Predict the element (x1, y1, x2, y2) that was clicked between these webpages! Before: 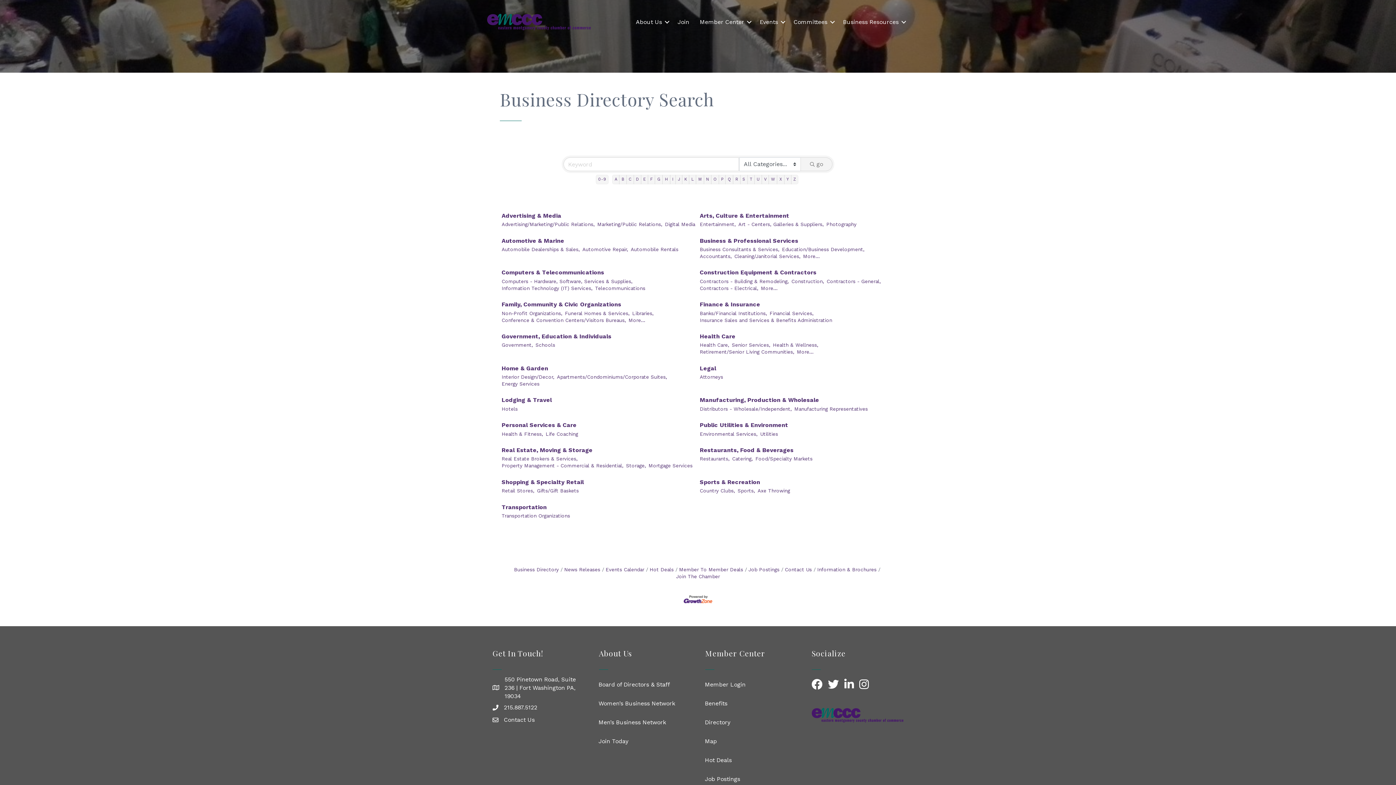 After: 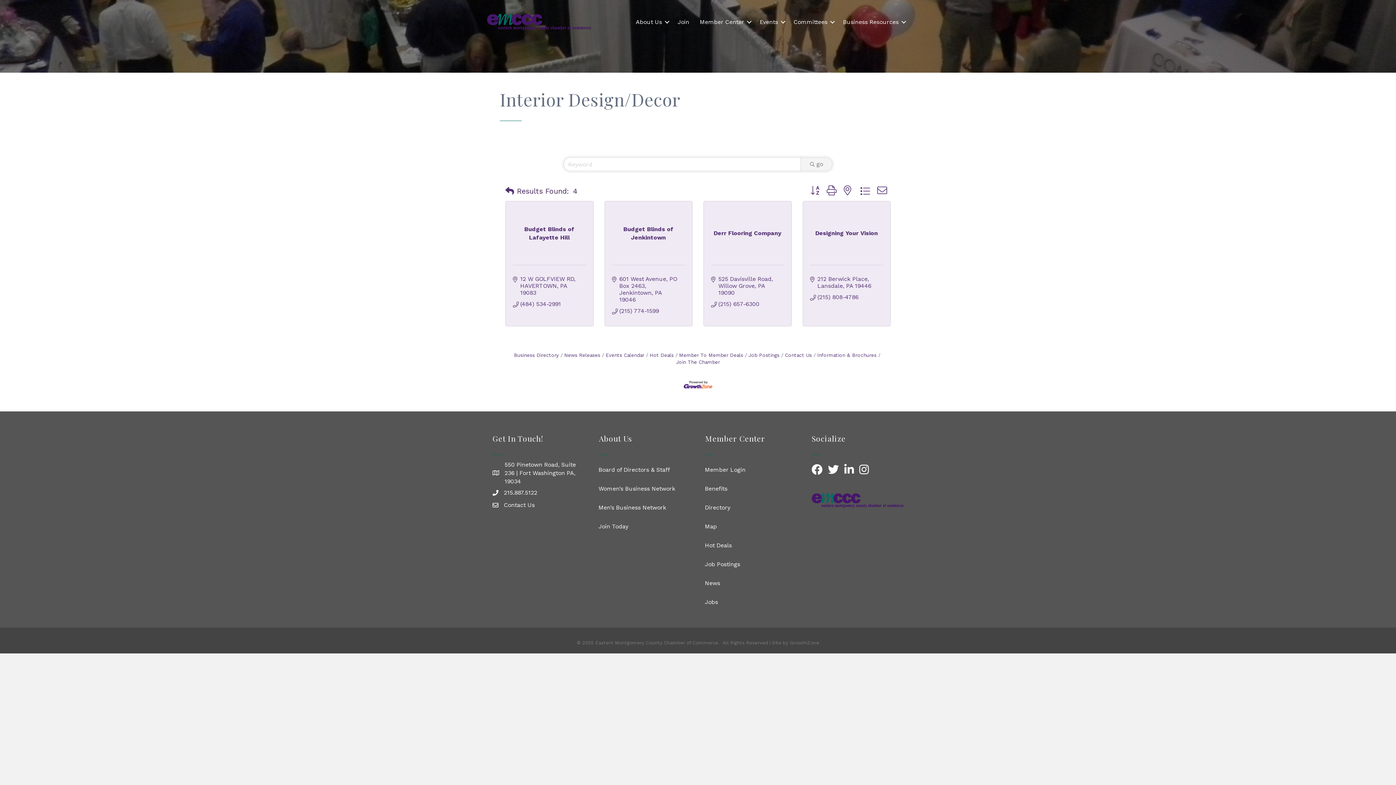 Action: bbox: (501, 373, 554, 380) label: Interior Design/Decor,